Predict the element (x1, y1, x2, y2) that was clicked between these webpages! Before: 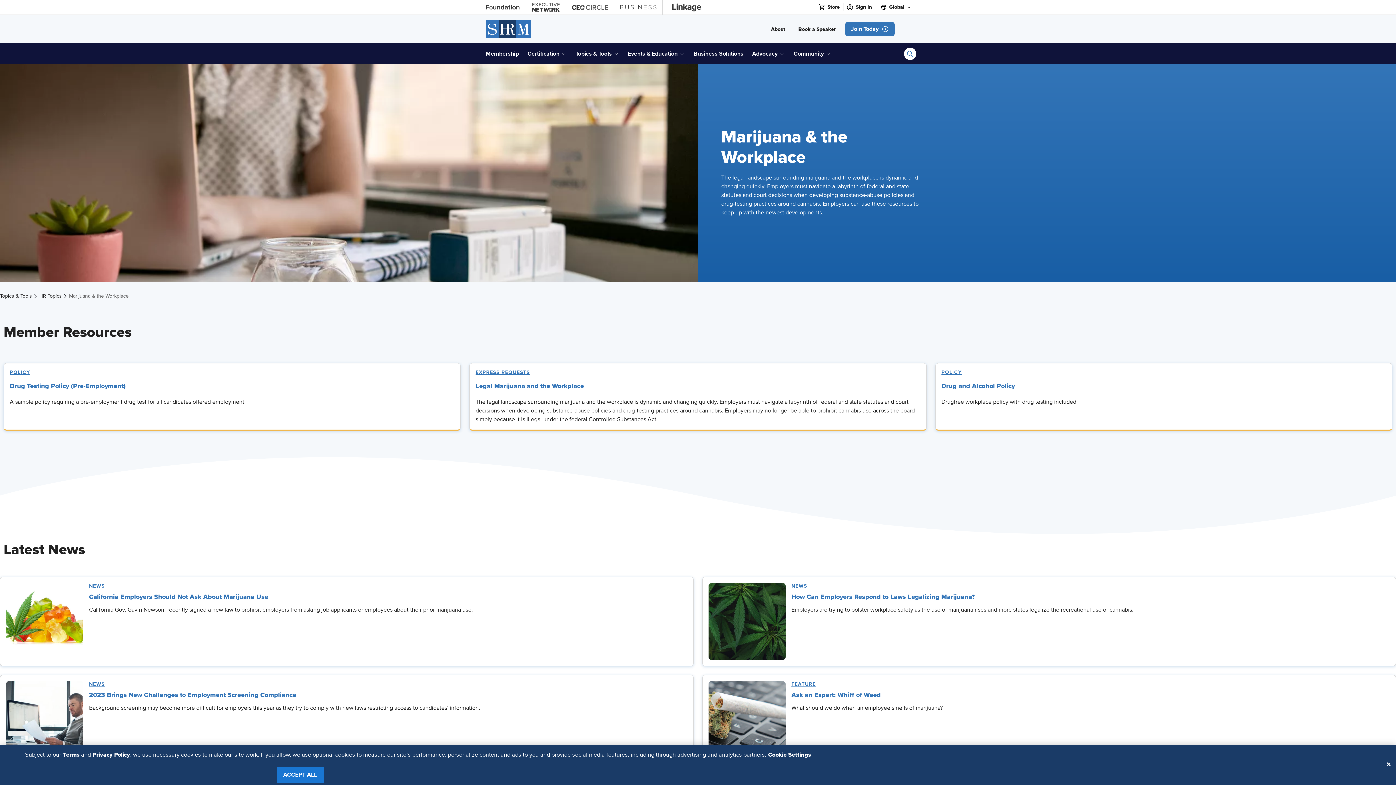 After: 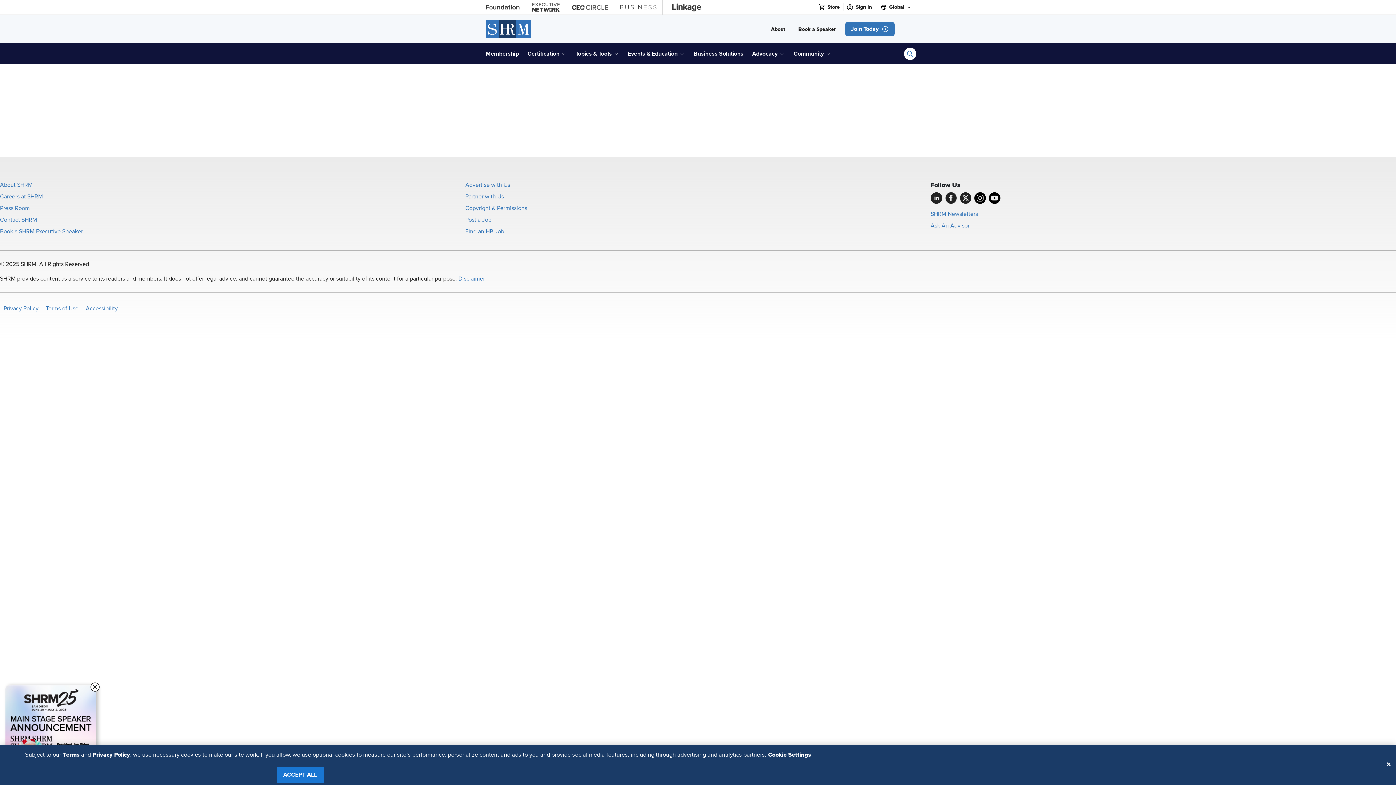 Action: label: NEWS bbox: (791, 583, 1381, 589)